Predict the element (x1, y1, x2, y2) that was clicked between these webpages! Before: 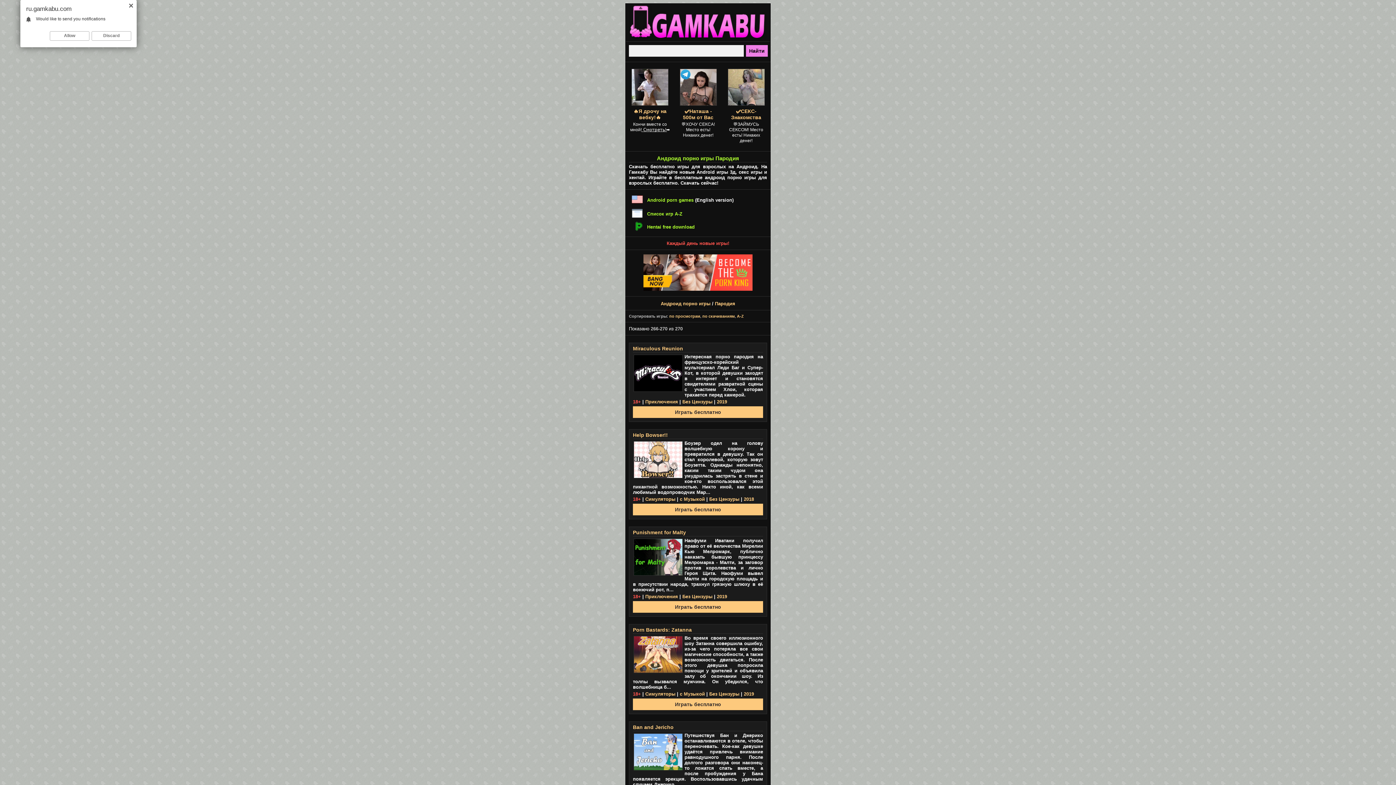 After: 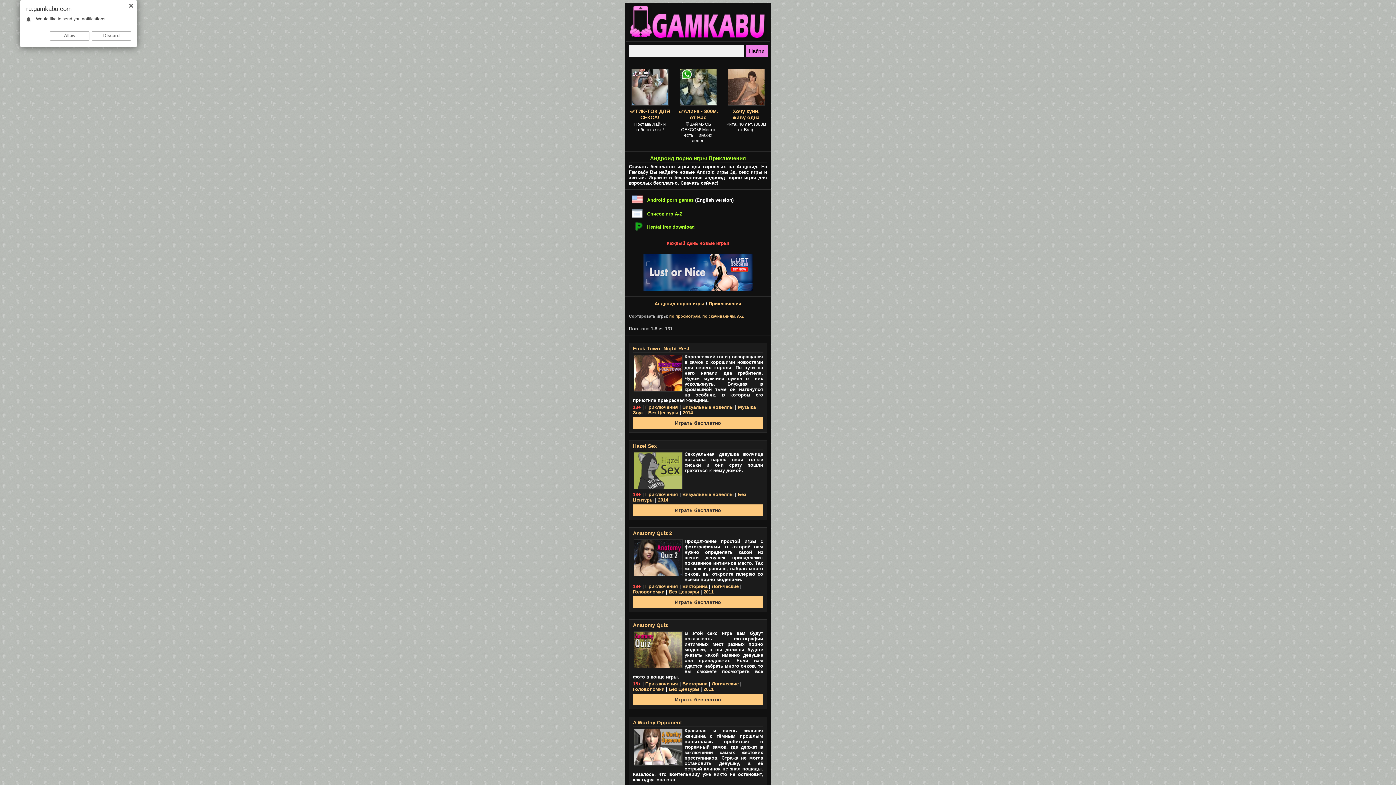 Action: label: Приключения bbox: (645, 399, 678, 404)